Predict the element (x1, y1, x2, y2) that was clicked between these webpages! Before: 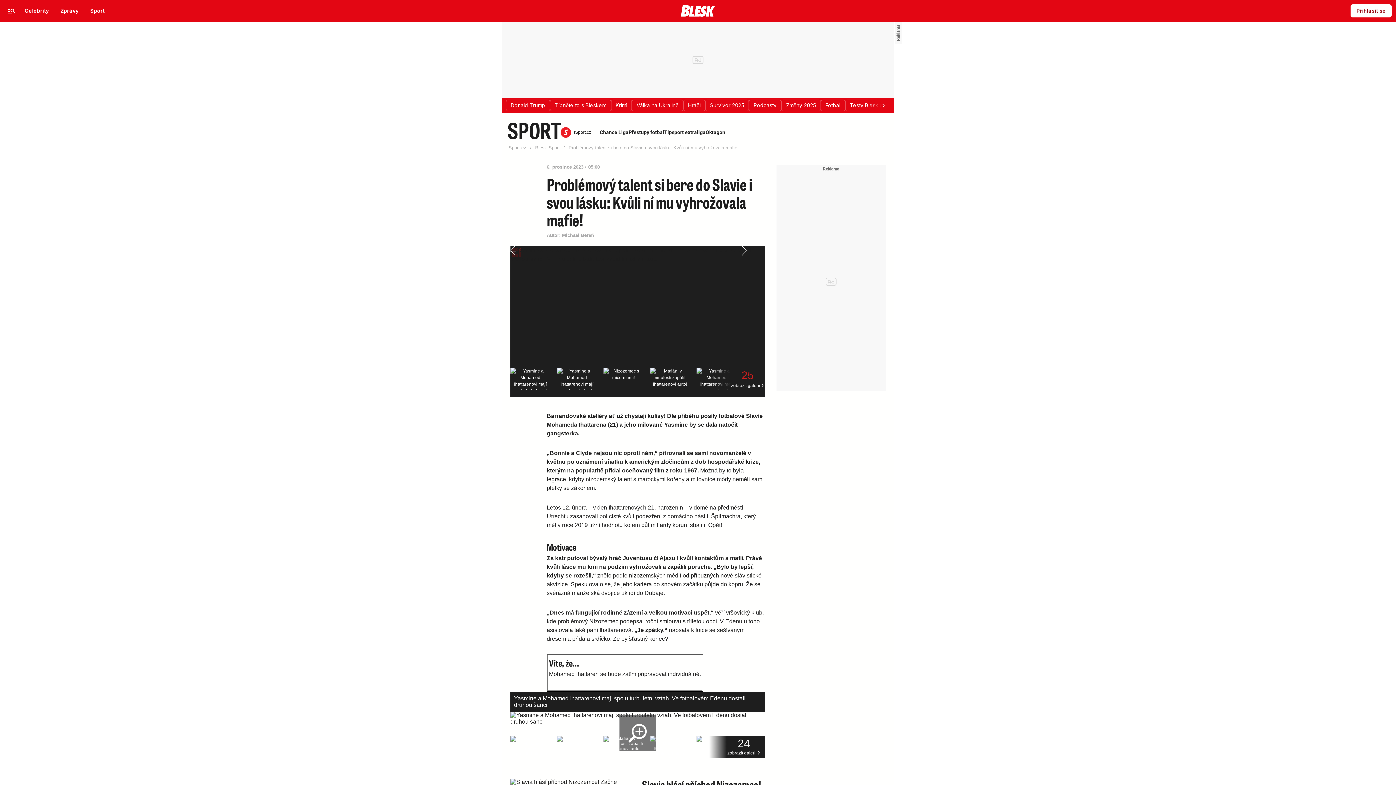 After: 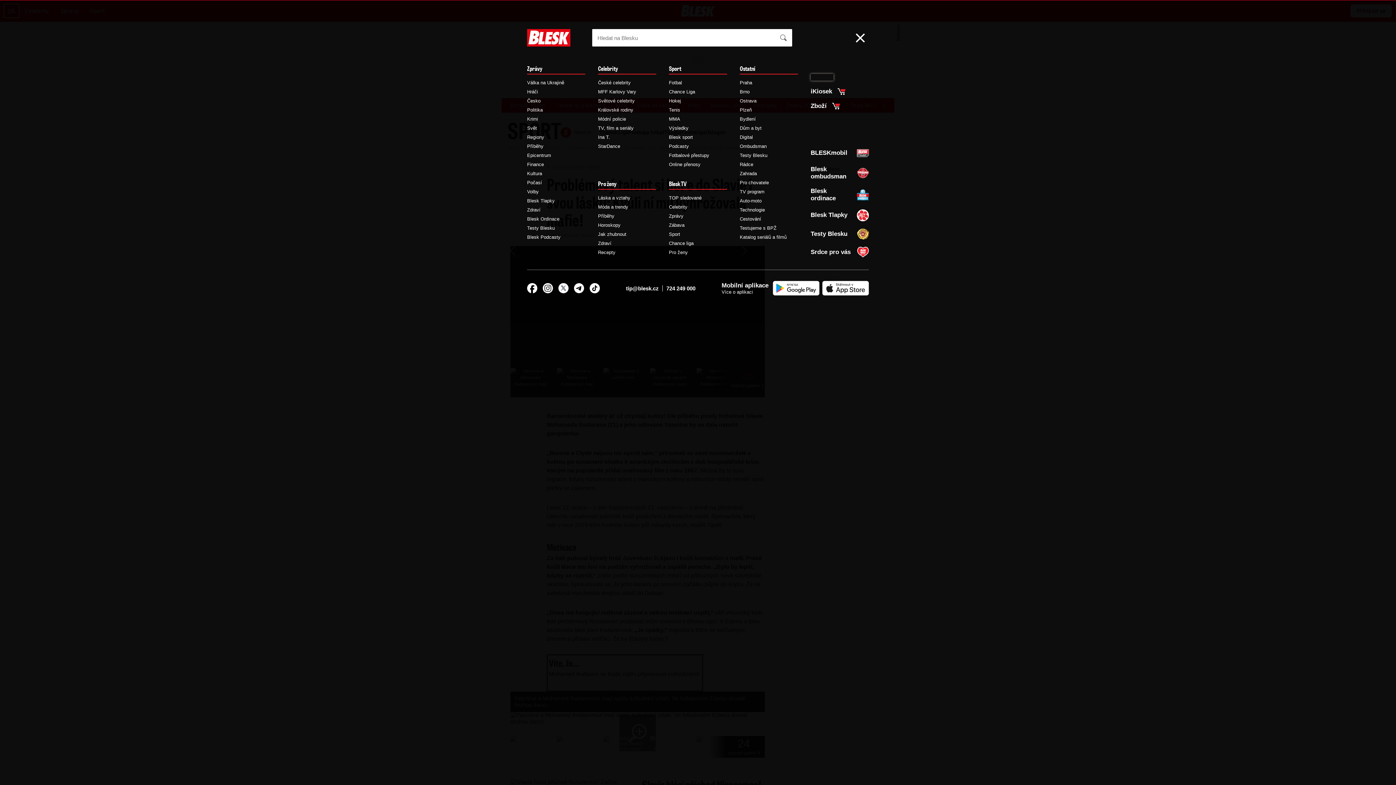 Action: bbox: (4, 4, 18, 17)